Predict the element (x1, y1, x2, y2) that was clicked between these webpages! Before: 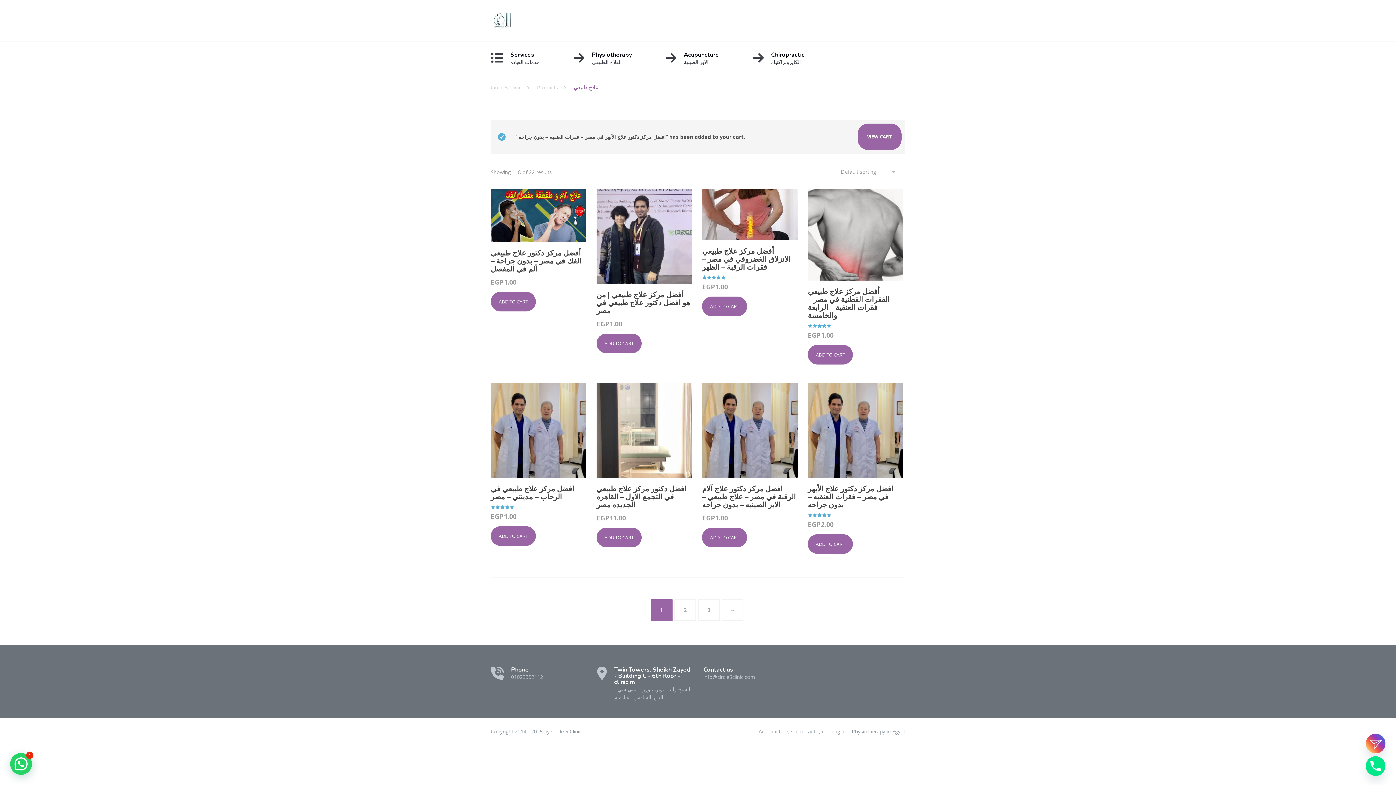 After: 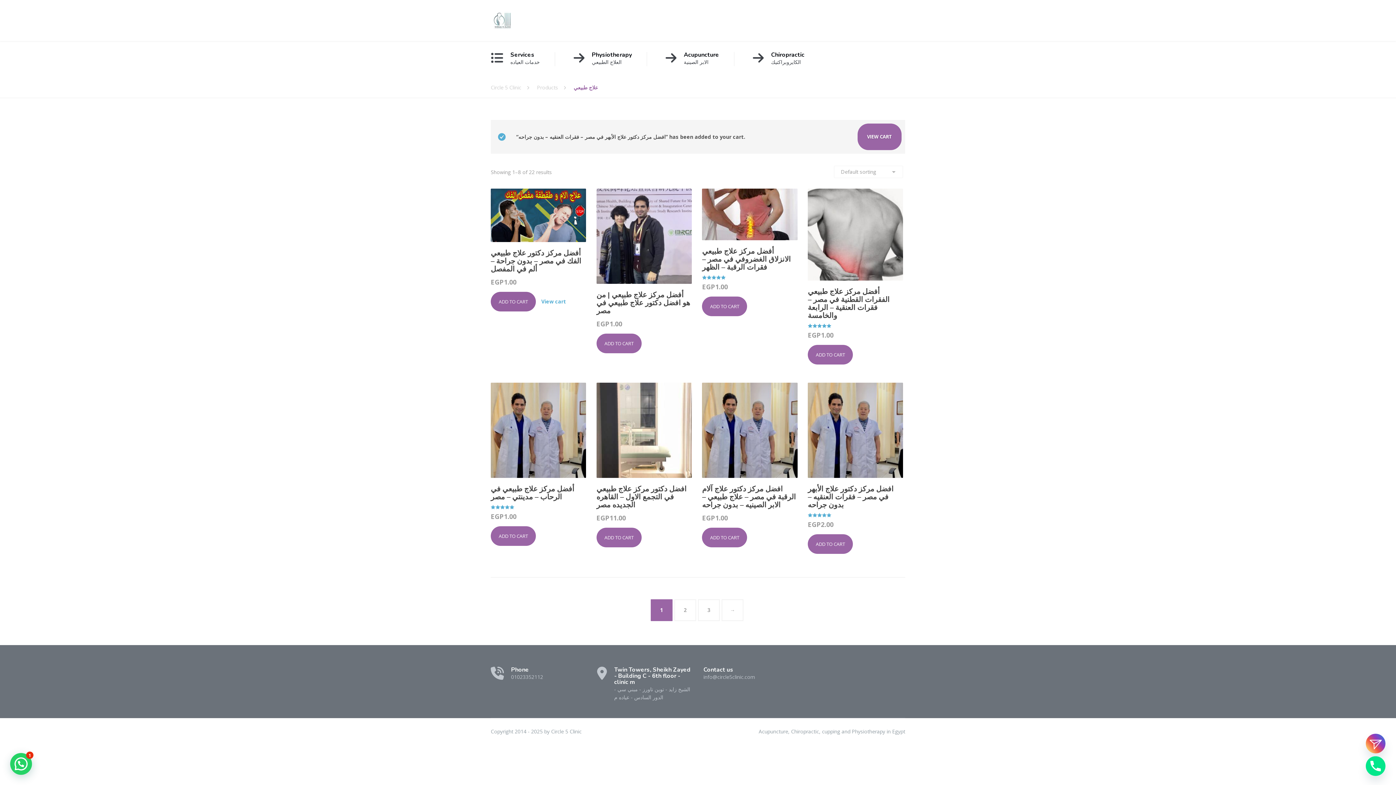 Action: label: Add to cart: “أفضل مركز دكتور علاج طبيعي الفك في مصر  – بدون جراحة  – ألم في المفصل” bbox: (490, 291, 536, 311)